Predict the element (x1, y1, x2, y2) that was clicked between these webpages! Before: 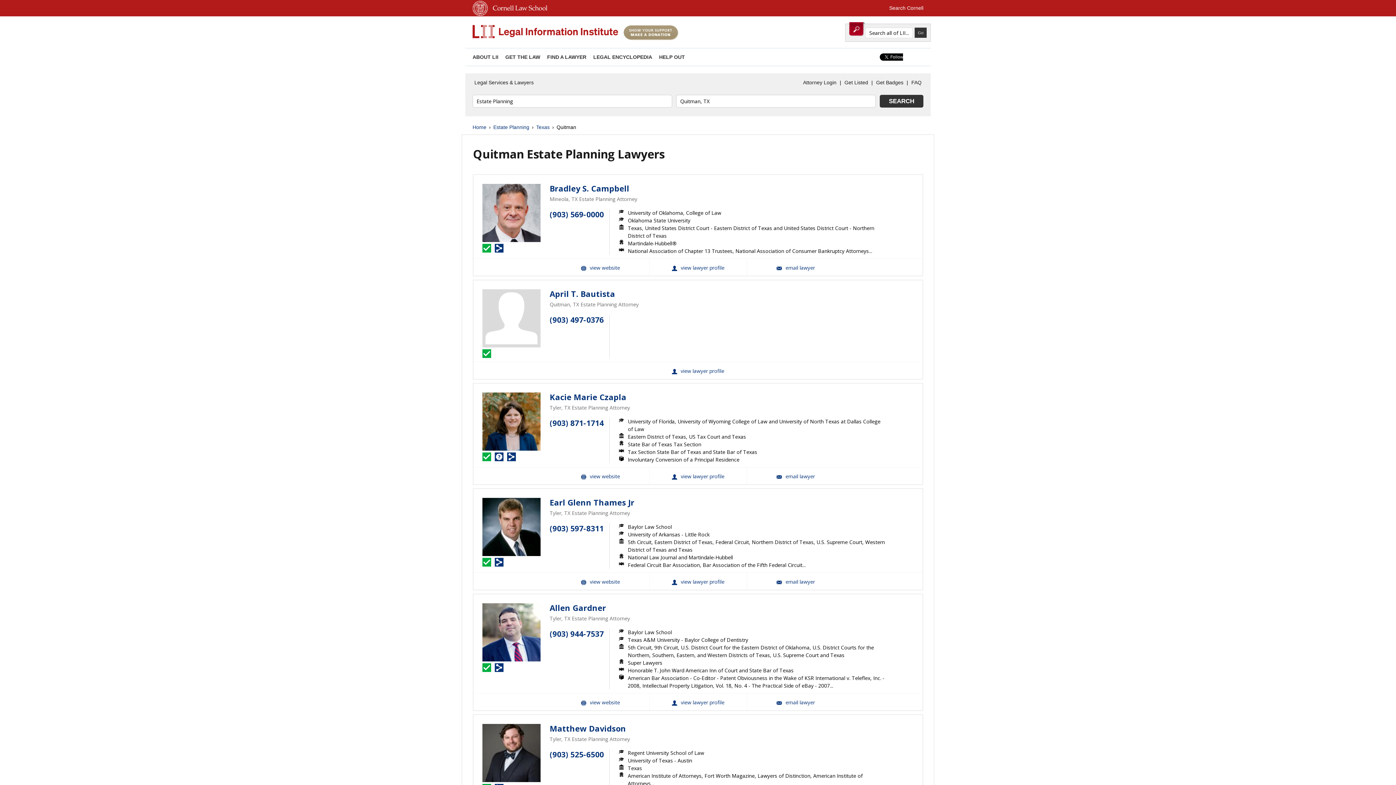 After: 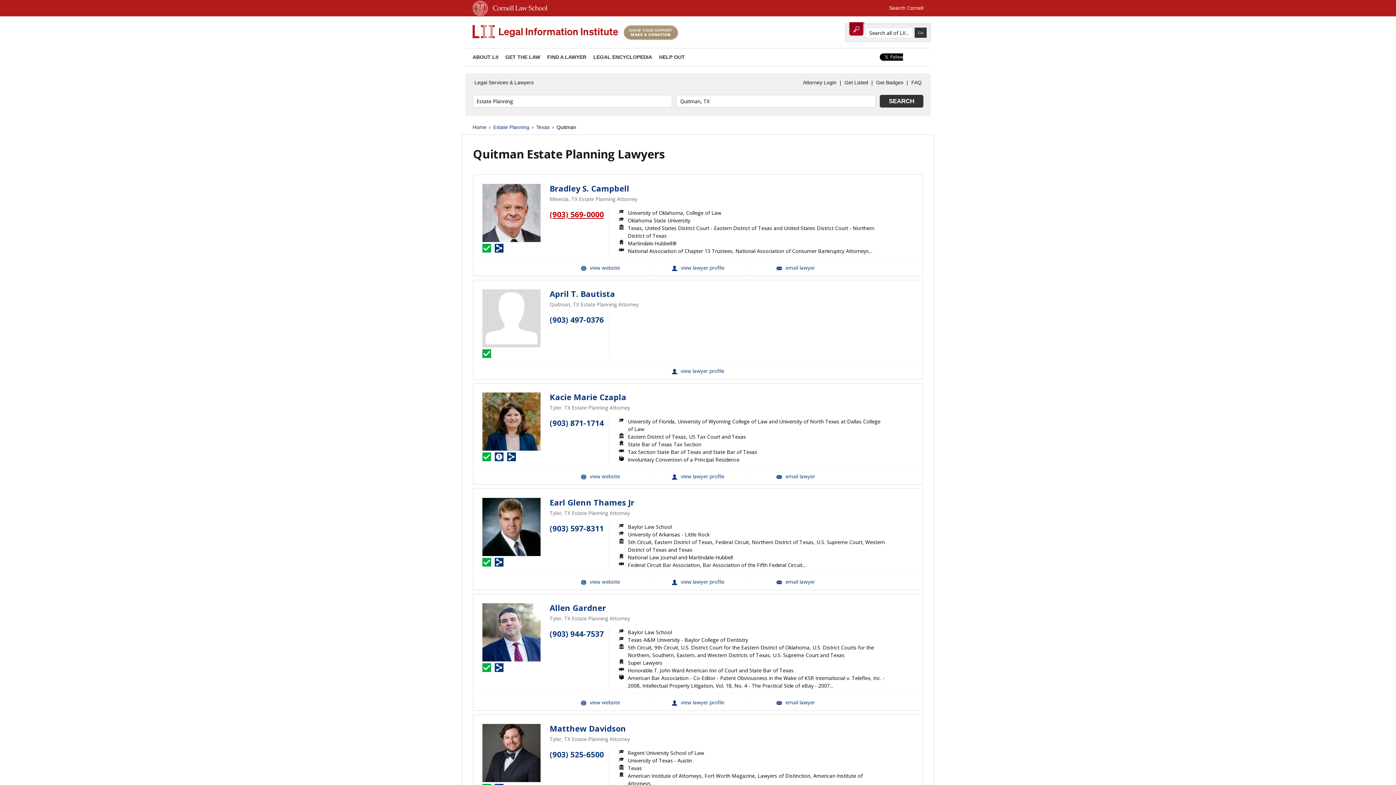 Action: bbox: (549, 209, 604, 219) label: (903) 569-0000